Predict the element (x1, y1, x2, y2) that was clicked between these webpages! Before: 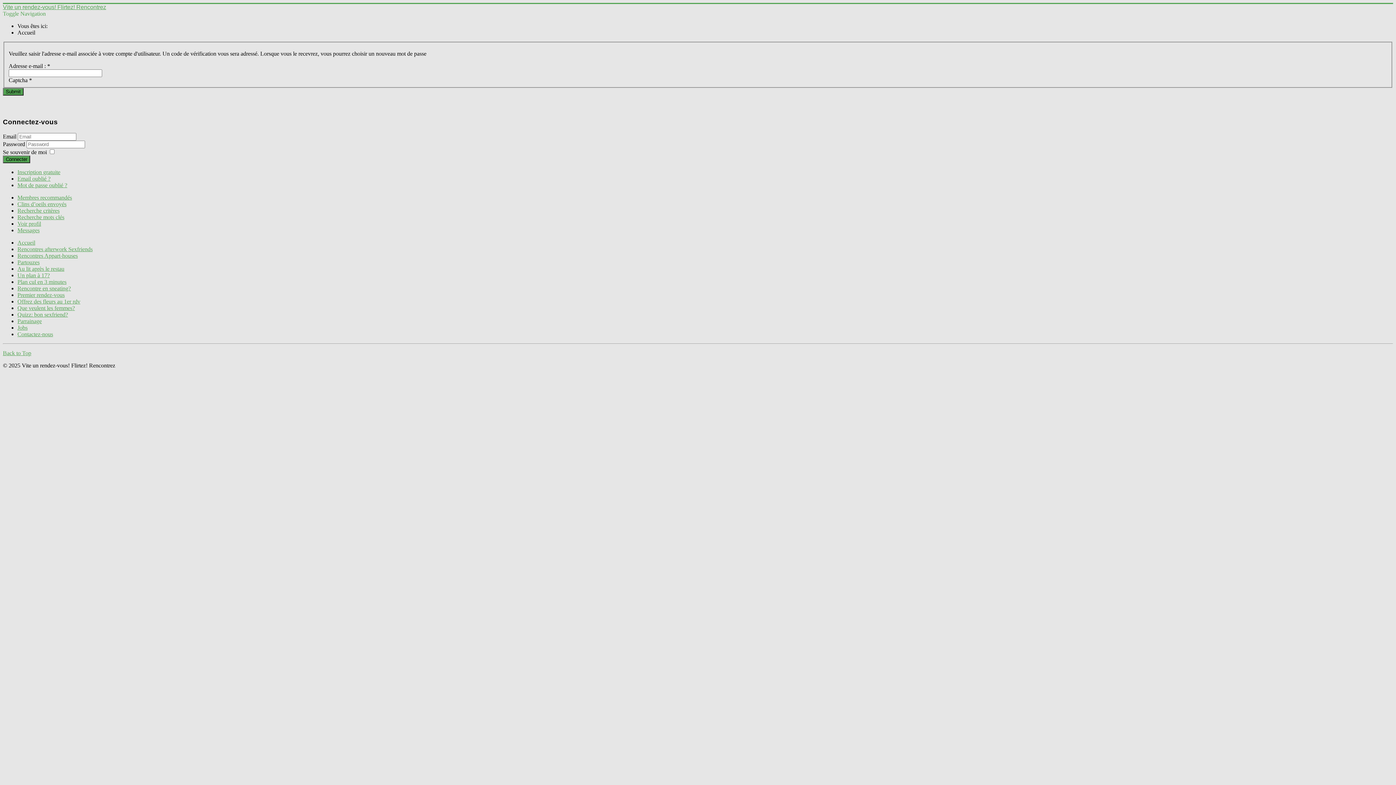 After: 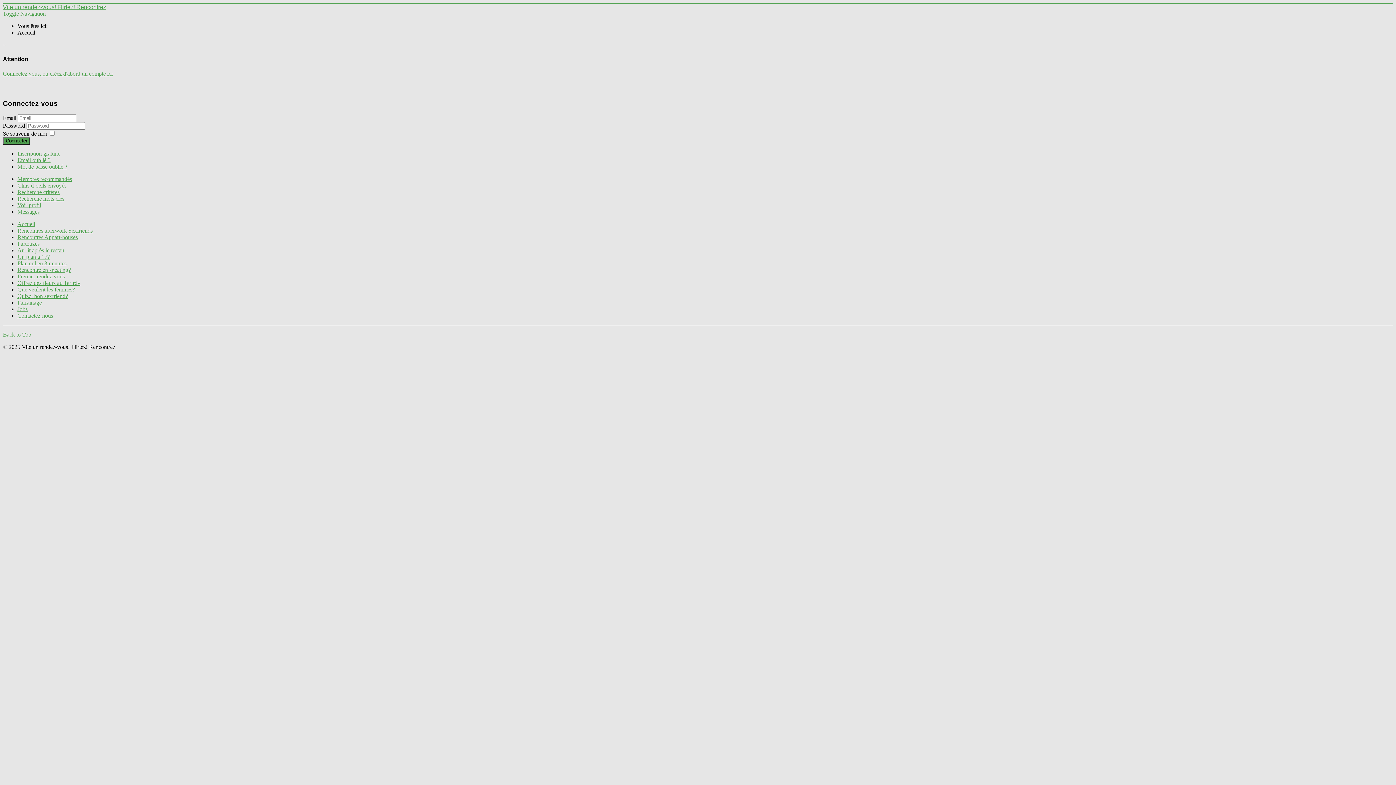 Action: bbox: (17, 220, 41, 226) label: Voir profil